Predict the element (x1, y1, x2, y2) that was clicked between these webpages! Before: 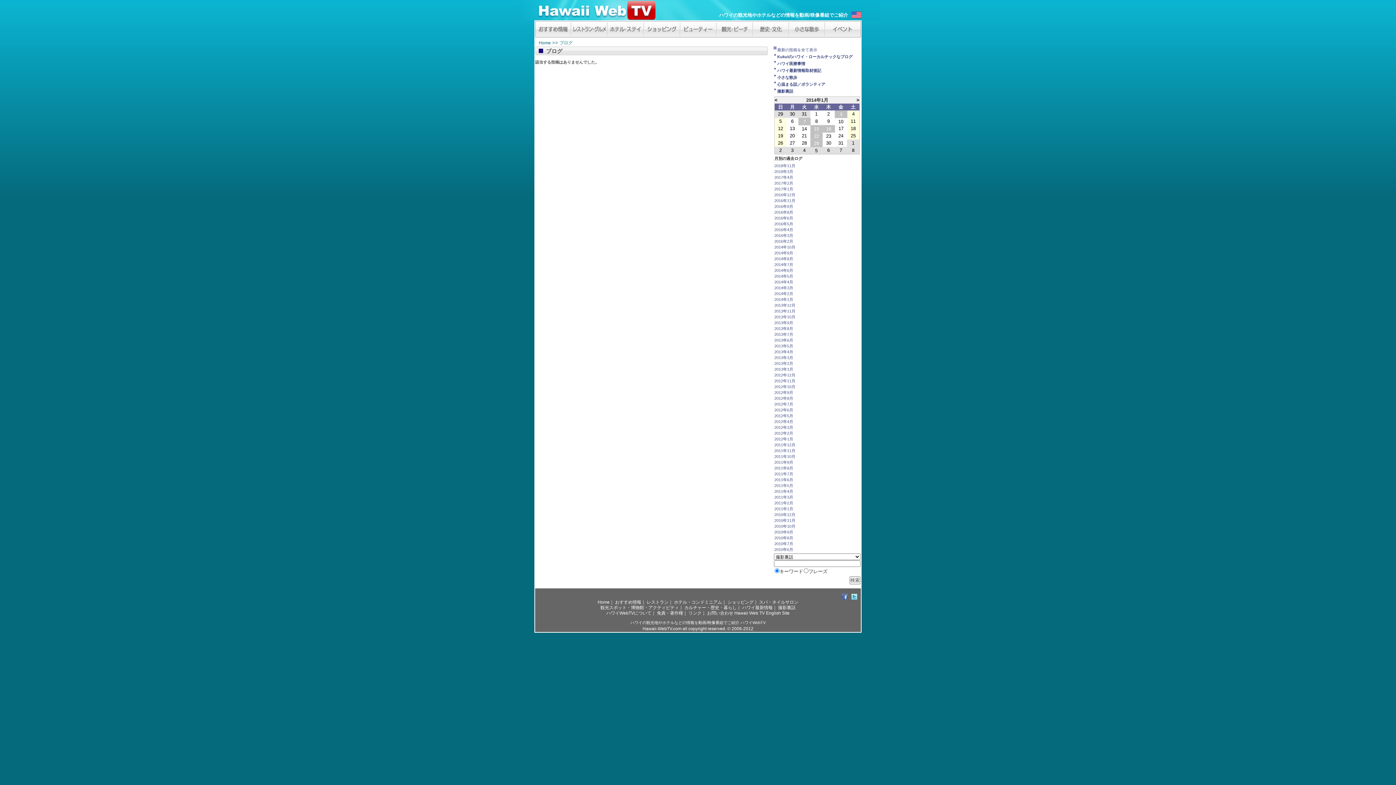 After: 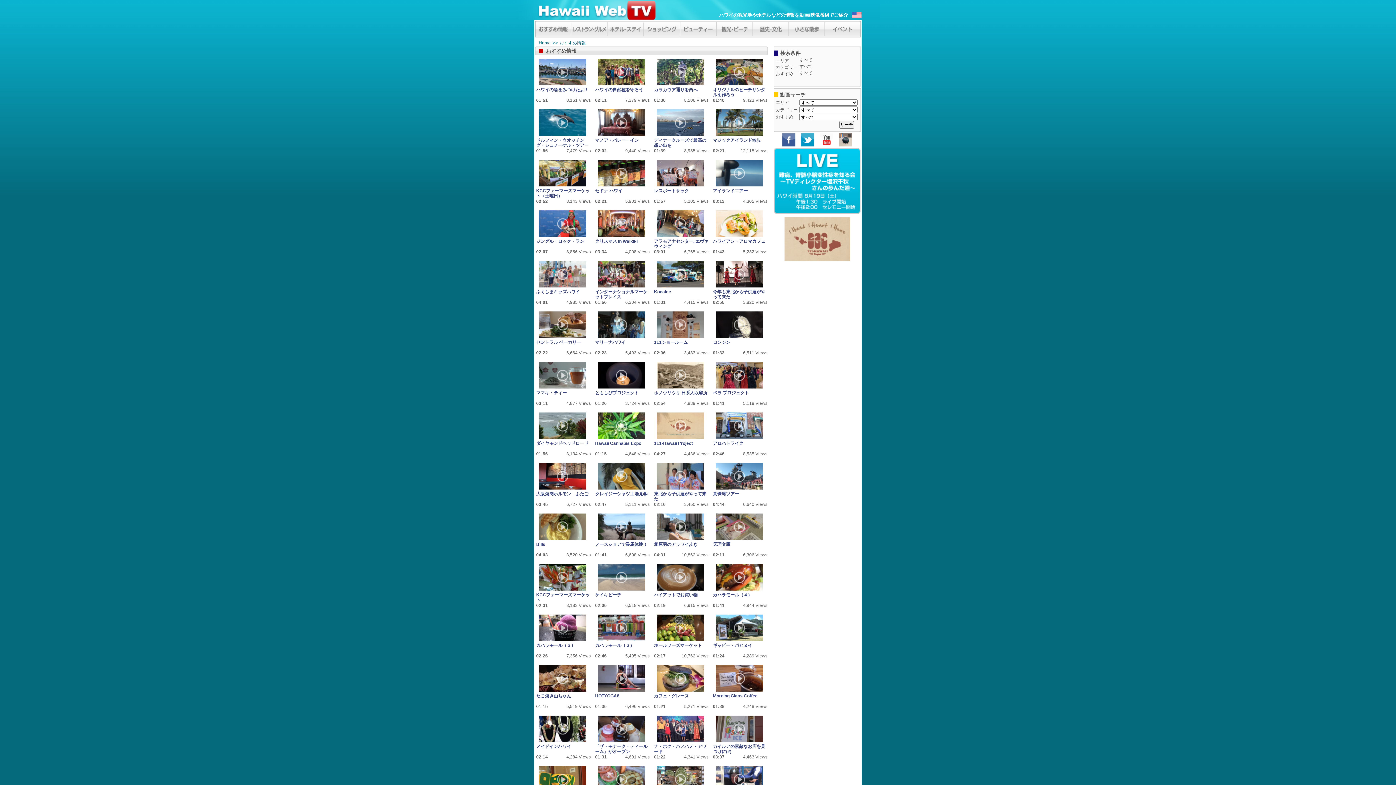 Action: label: ハワイのおすすめ情報 bbox: (535, 21, 571, 37)